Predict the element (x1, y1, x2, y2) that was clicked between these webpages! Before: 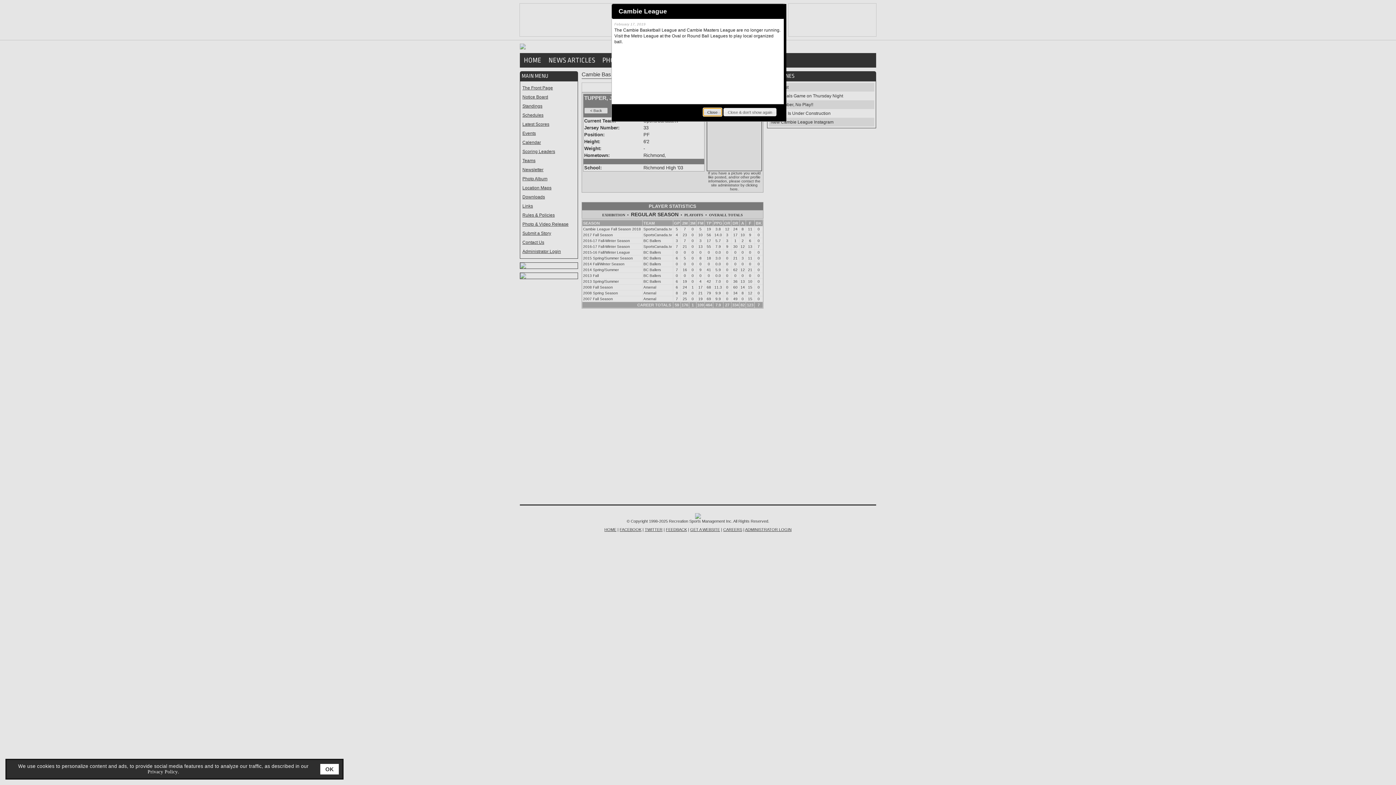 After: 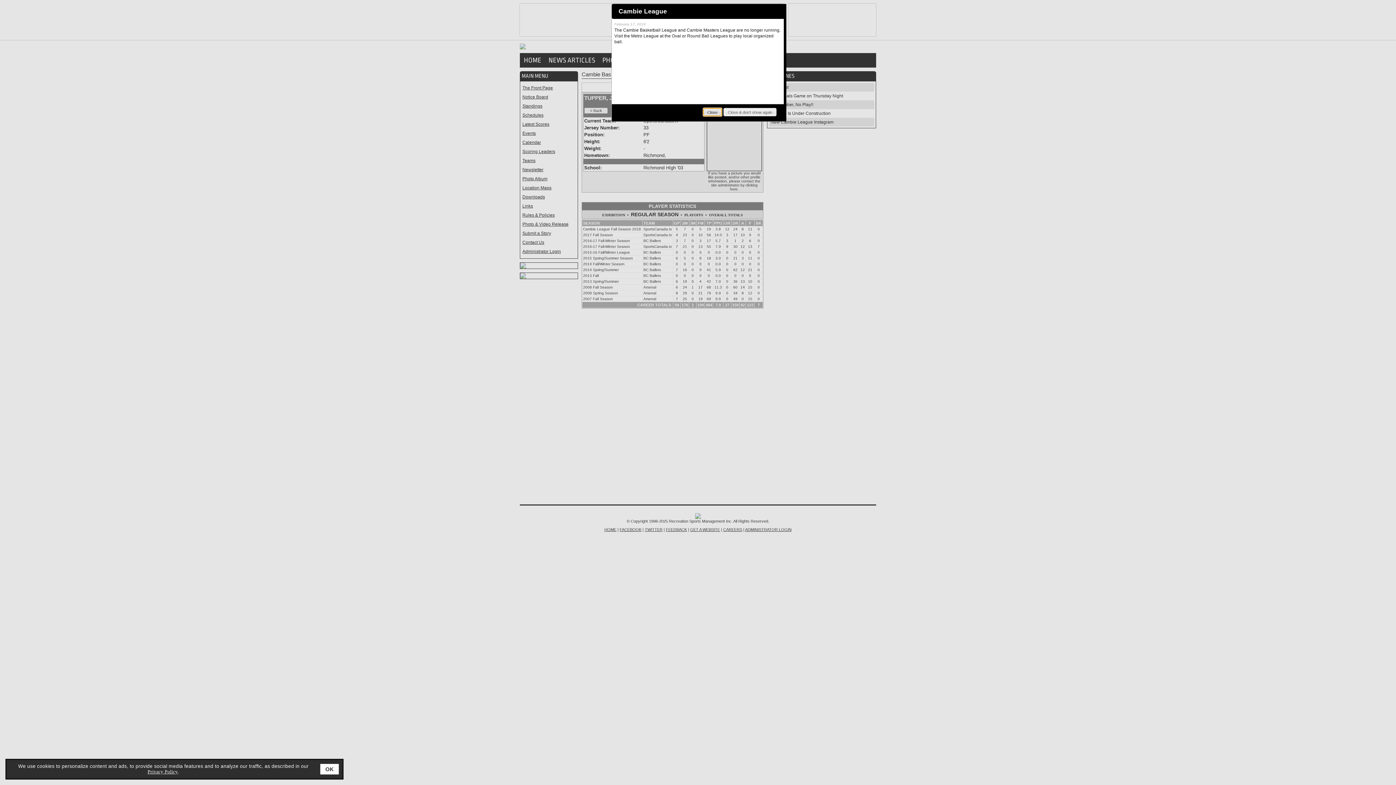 Action: label: Privacy Policy bbox: (147, 769, 177, 774)